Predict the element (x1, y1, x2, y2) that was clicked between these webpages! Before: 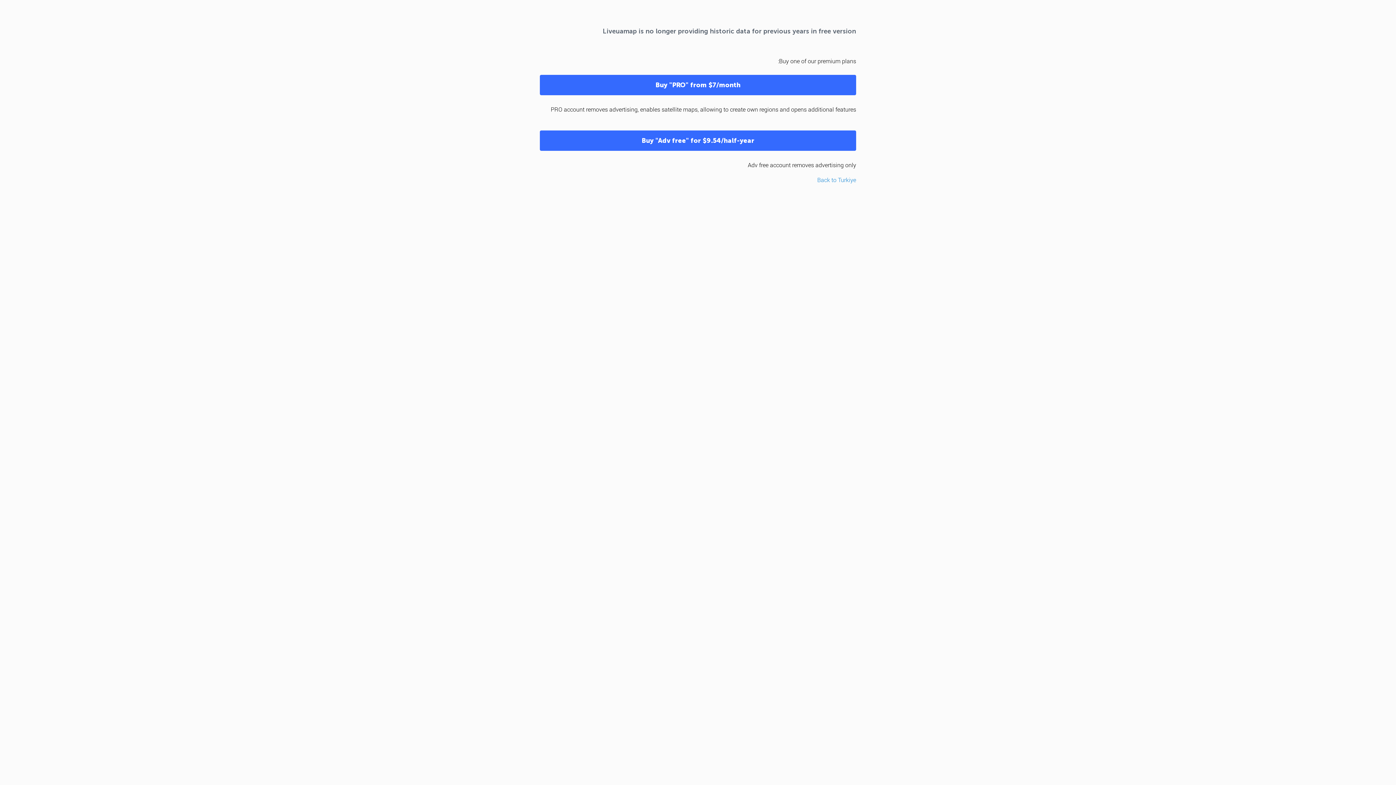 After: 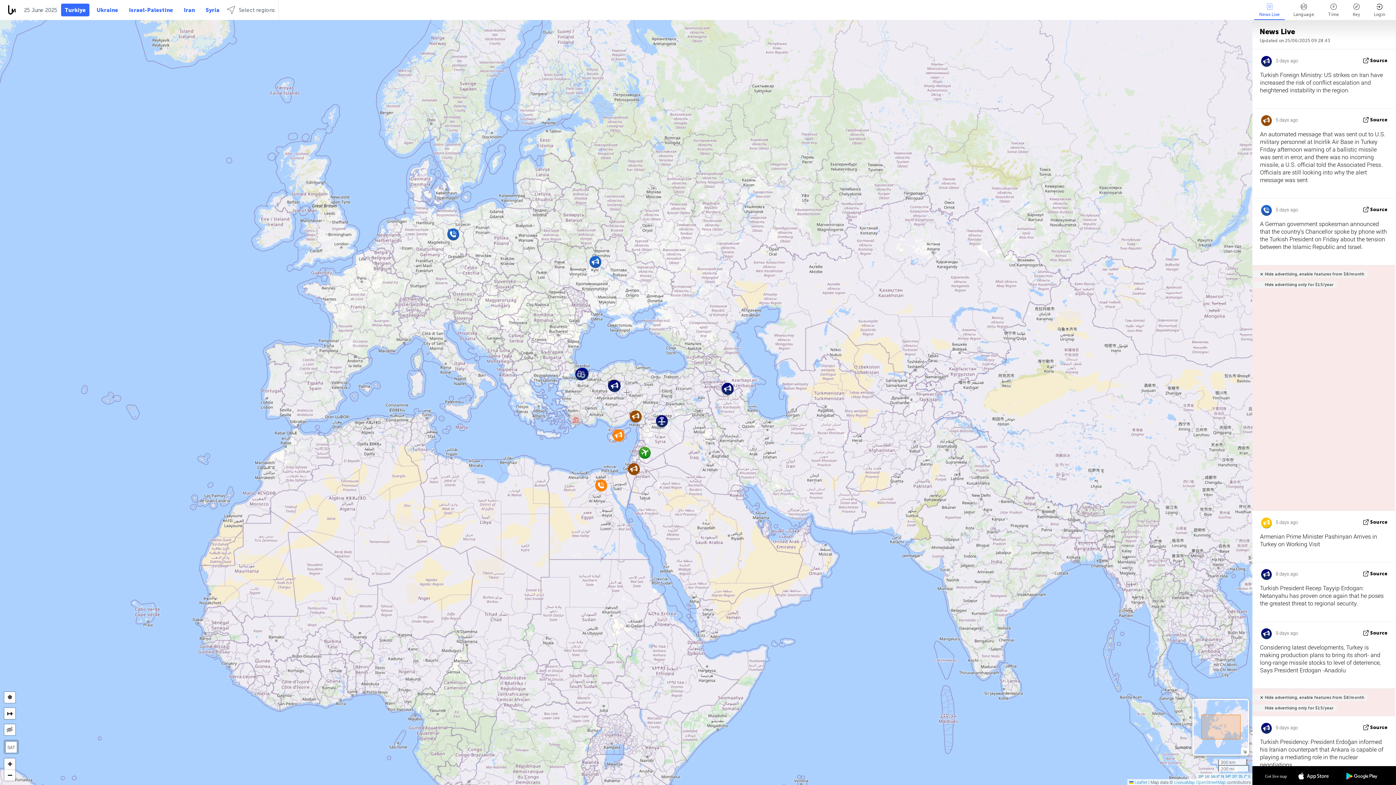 Action: label: Back to Turkiye bbox: (817, 176, 856, 183)